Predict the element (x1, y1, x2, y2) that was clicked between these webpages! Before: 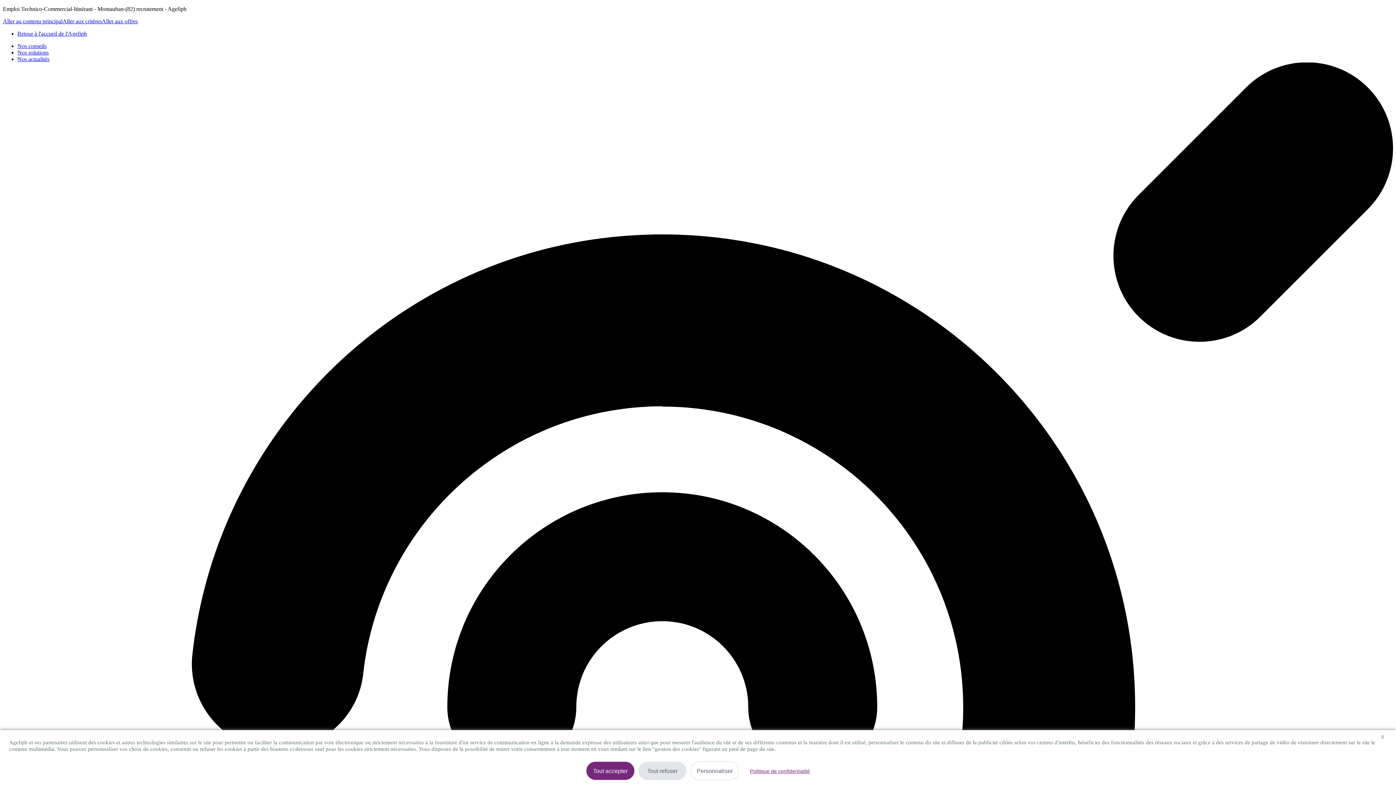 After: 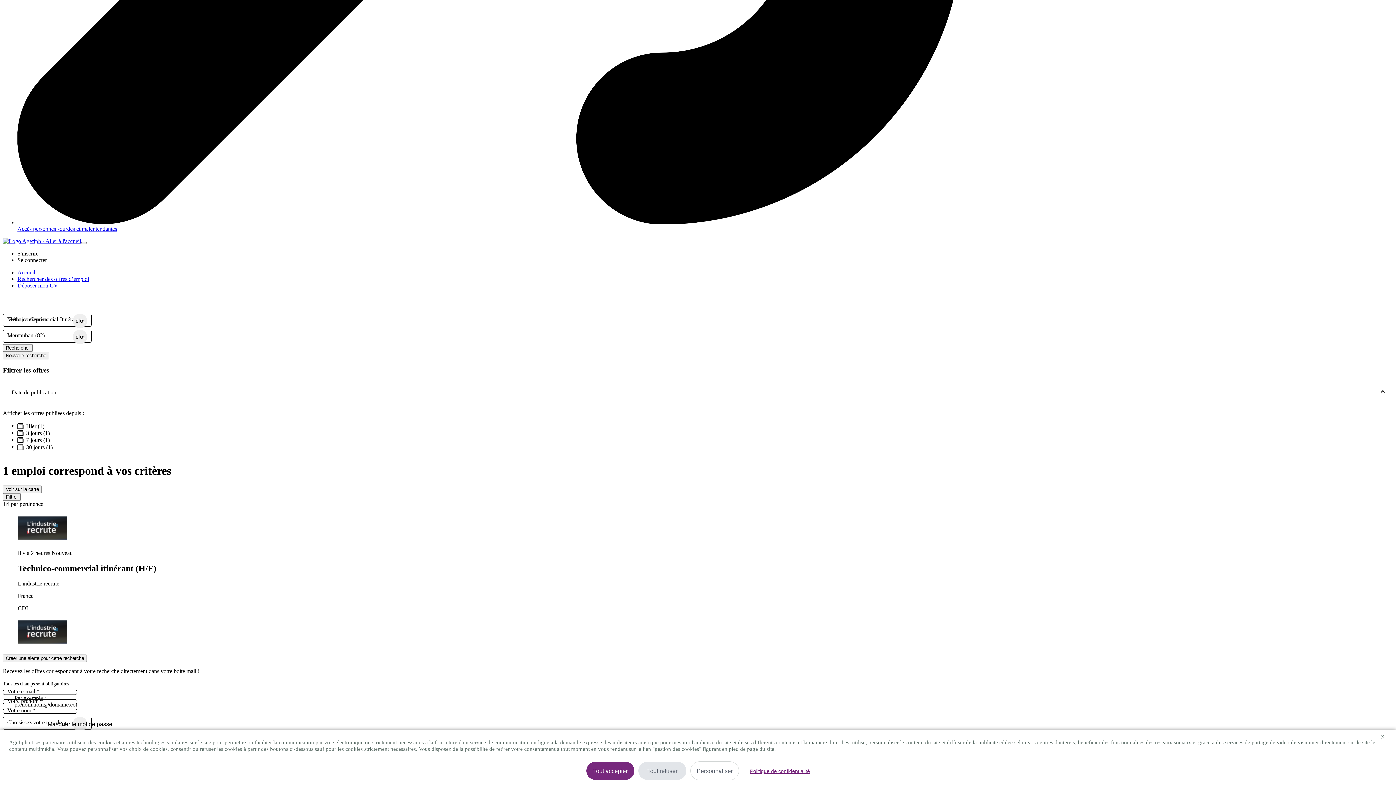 Action: bbox: (2, 18, 62, 24) label: Aller au contenu principal